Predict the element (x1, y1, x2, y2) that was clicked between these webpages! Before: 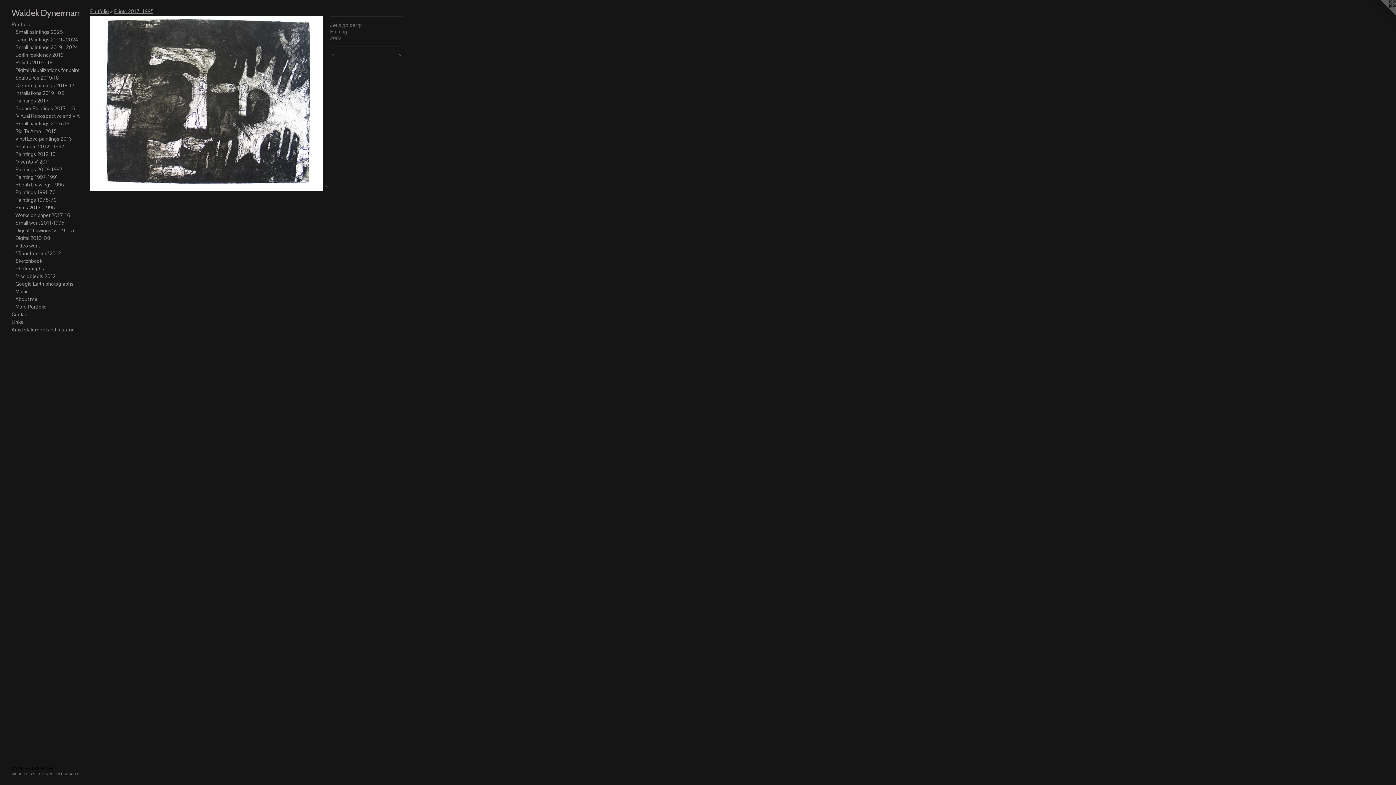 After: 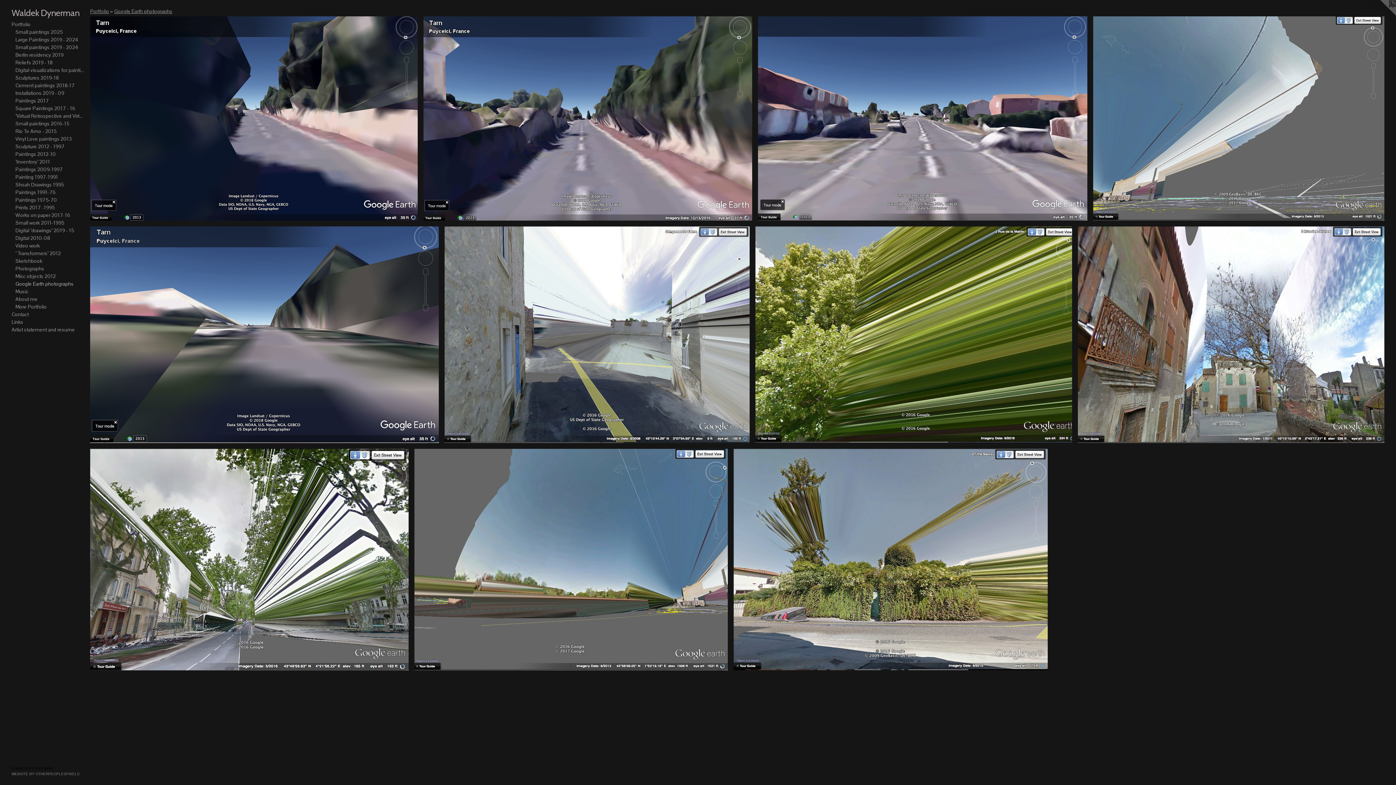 Action: bbox: (15, 280, 84, 287) label: Google Earth photographs